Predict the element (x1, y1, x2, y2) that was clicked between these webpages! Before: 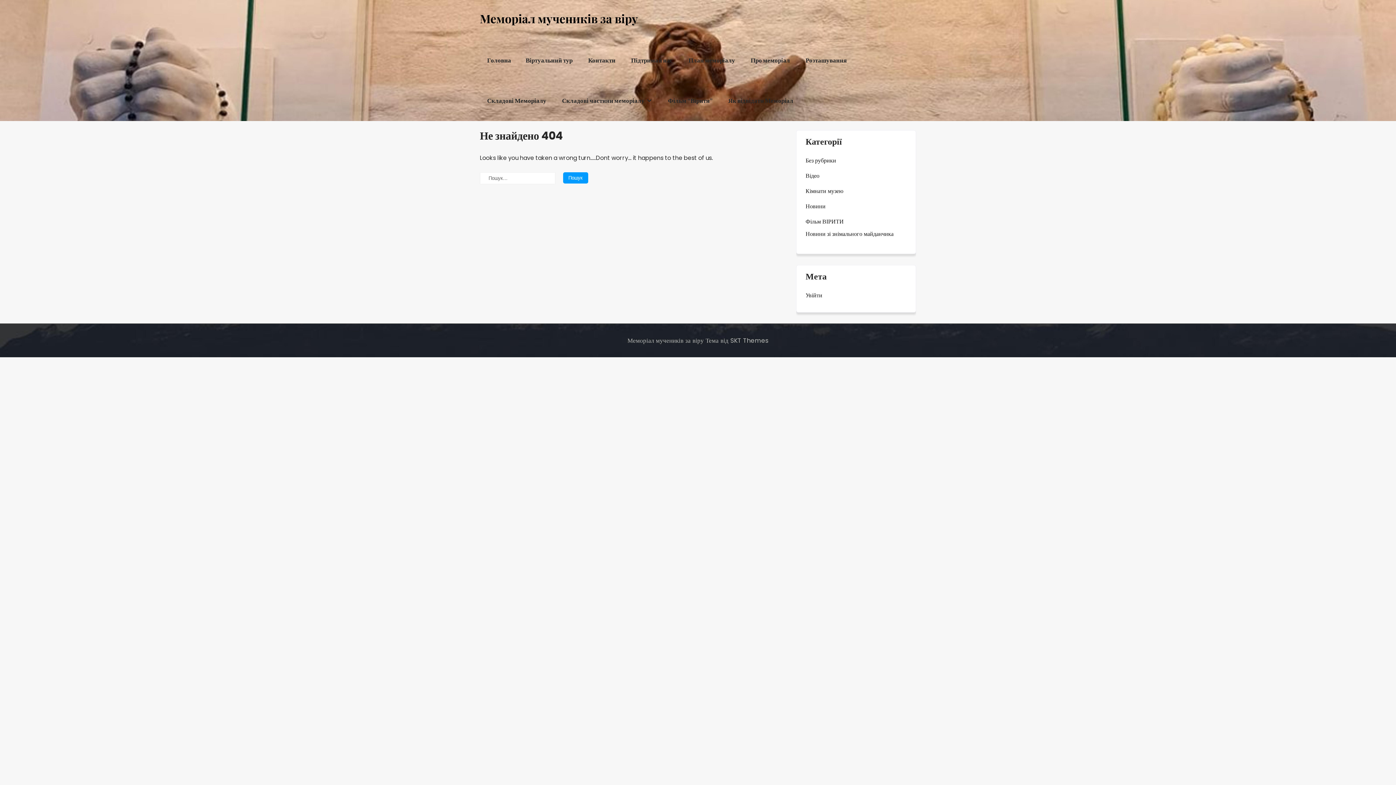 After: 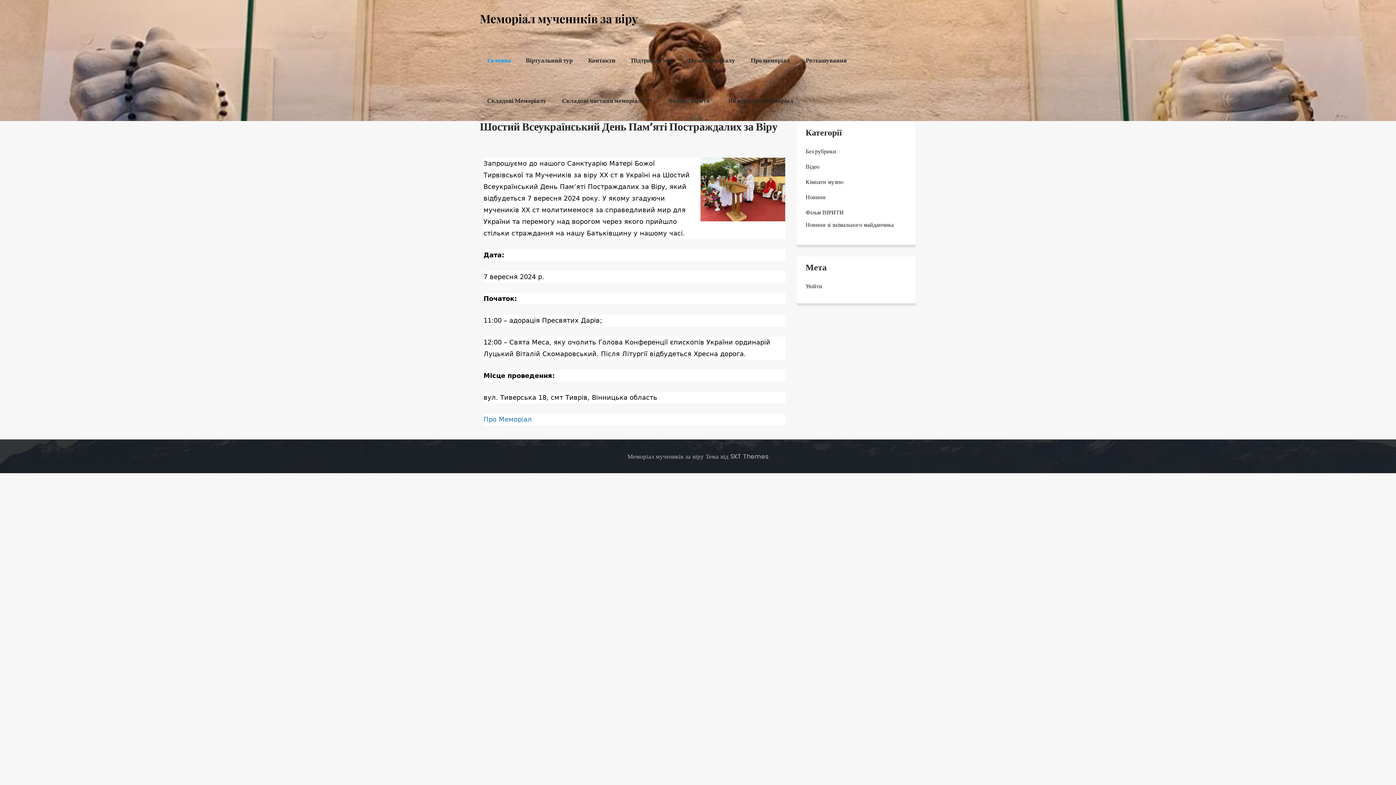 Action: bbox: (480, 12, 638, 24) label: Меморіал мучеників за віру